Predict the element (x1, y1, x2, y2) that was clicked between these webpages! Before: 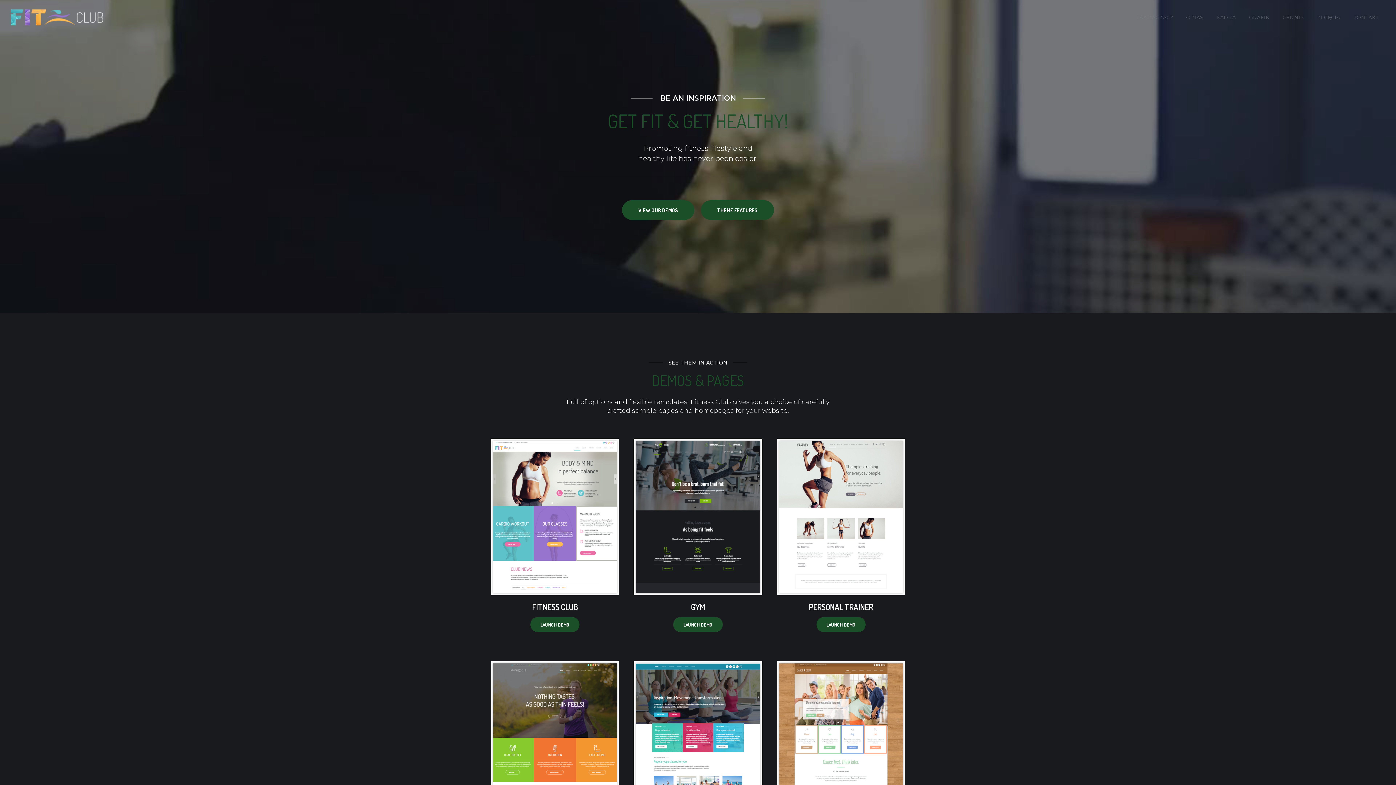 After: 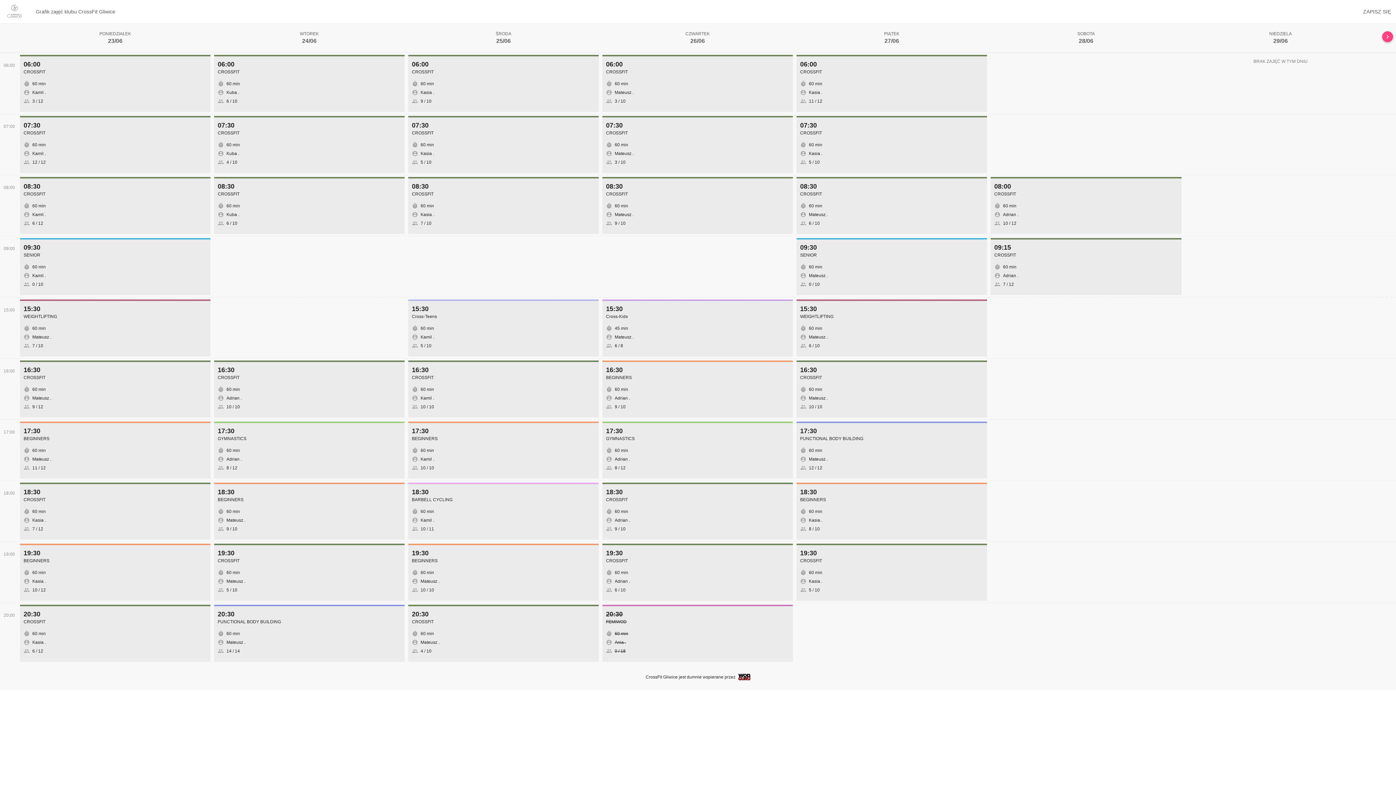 Action: bbox: (1242, 5, 1276, 29) label: GRAFIK